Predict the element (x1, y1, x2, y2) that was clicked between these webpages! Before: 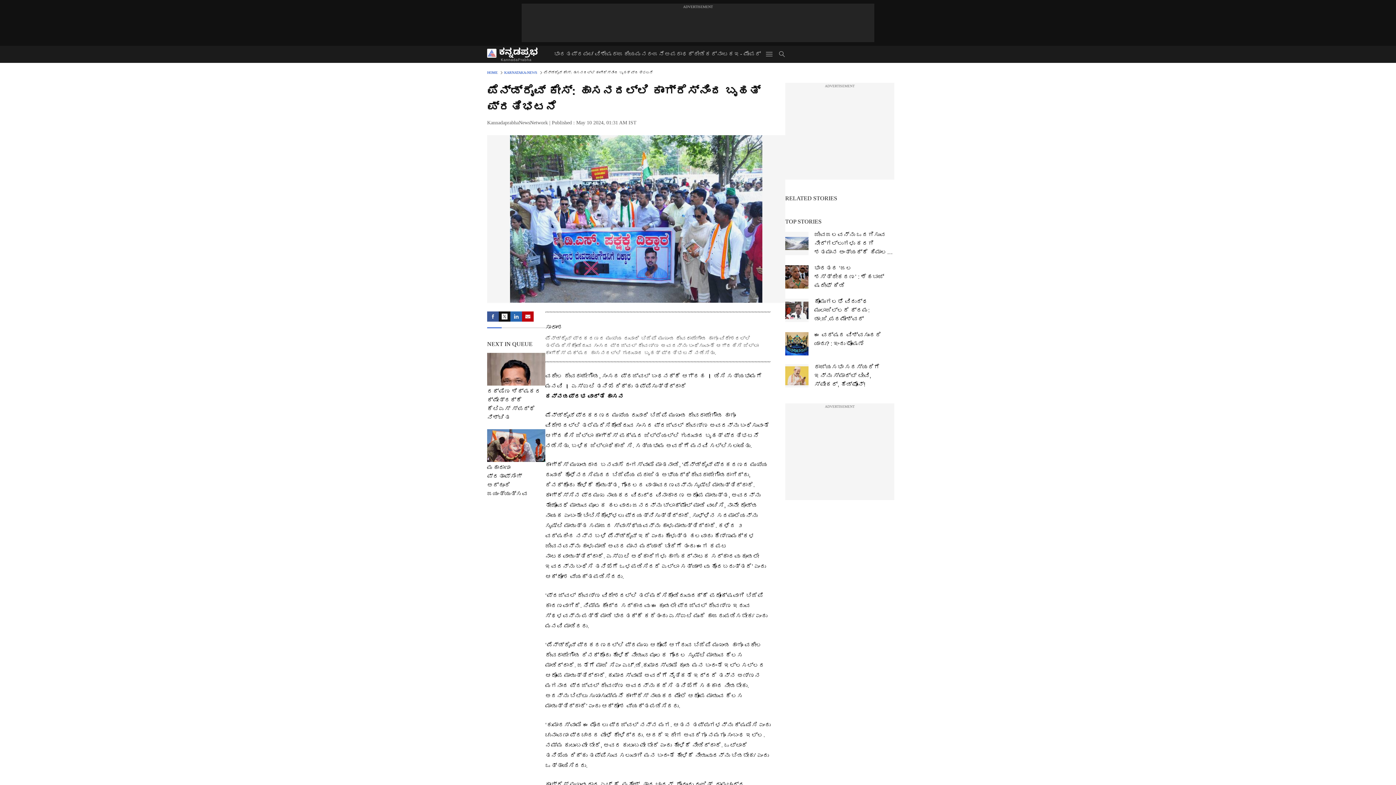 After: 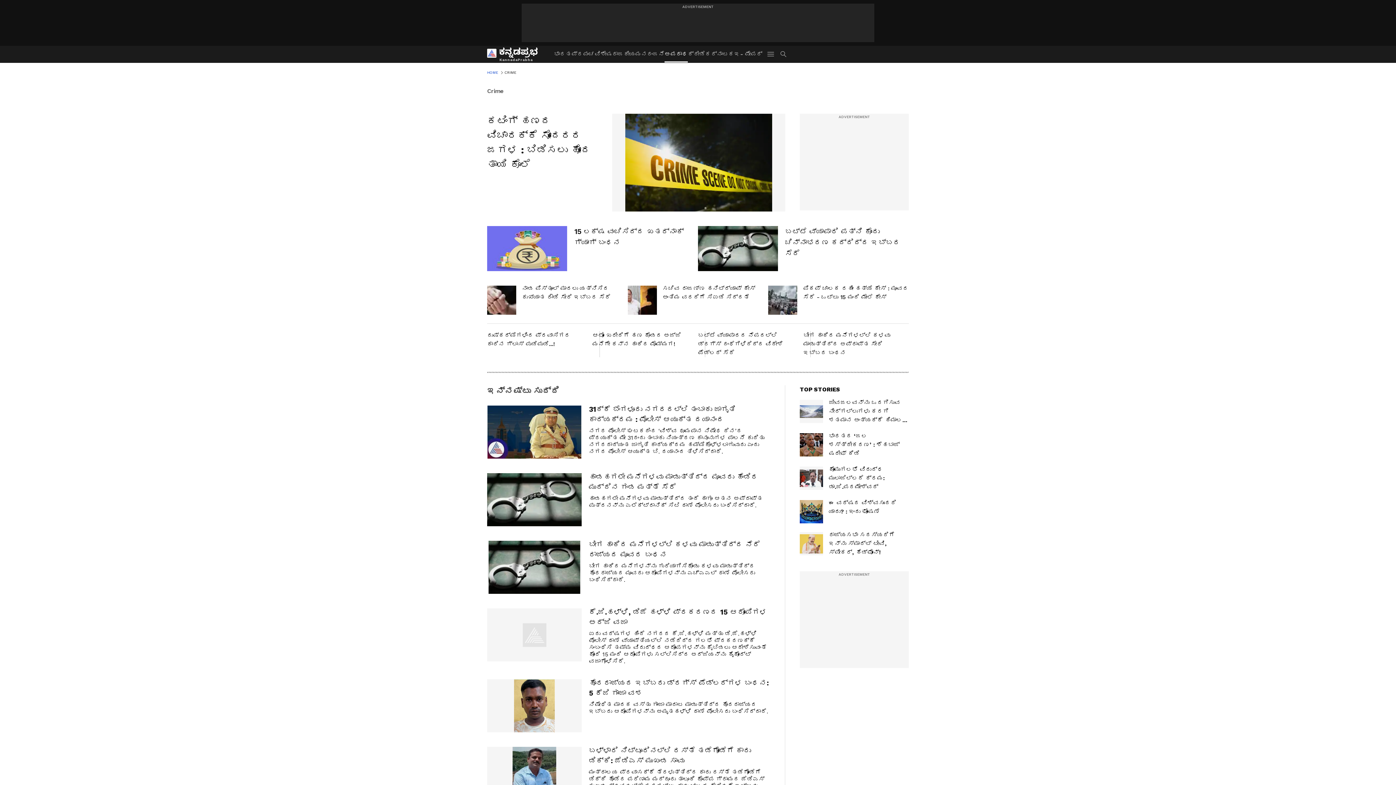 Action: label: ಅಪರಾಧ bbox: (664, 45, 688, 62)